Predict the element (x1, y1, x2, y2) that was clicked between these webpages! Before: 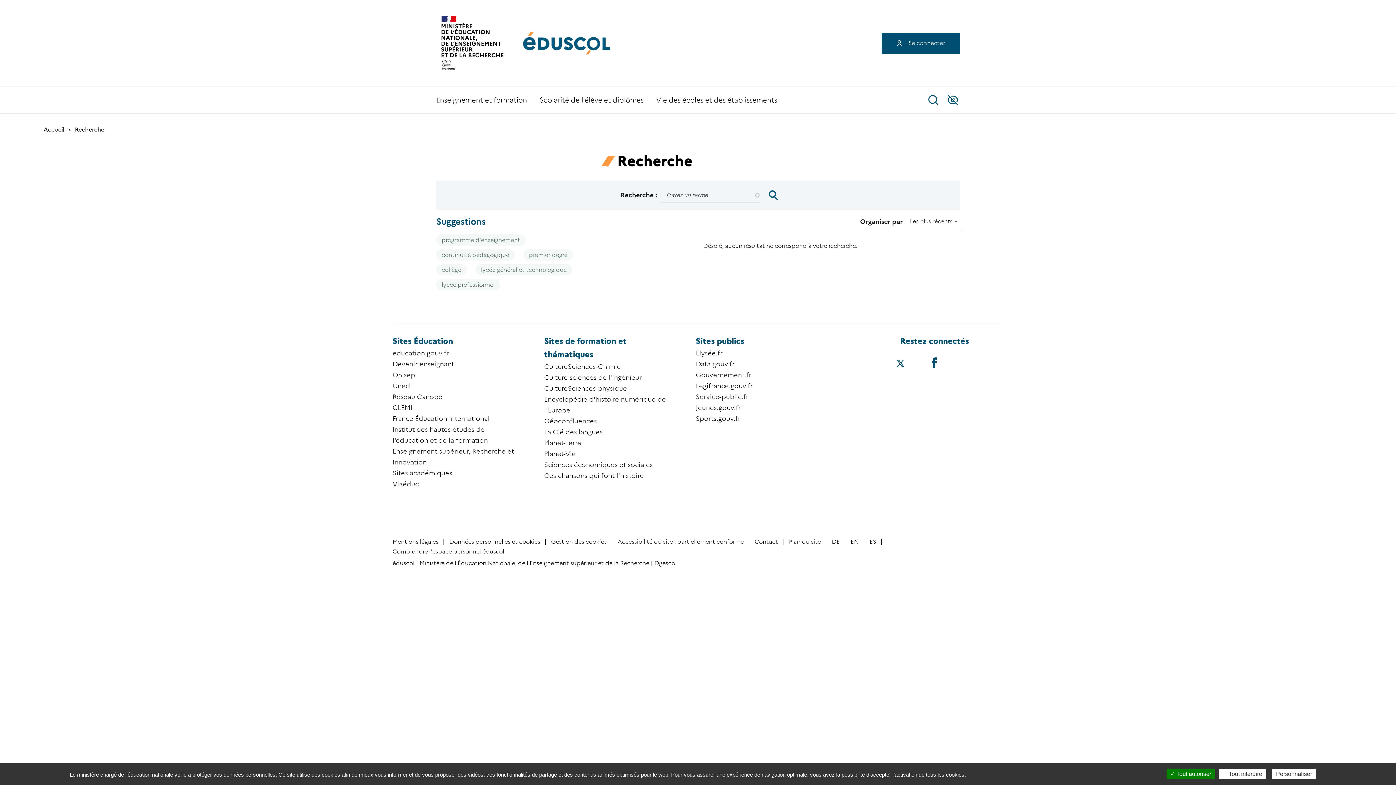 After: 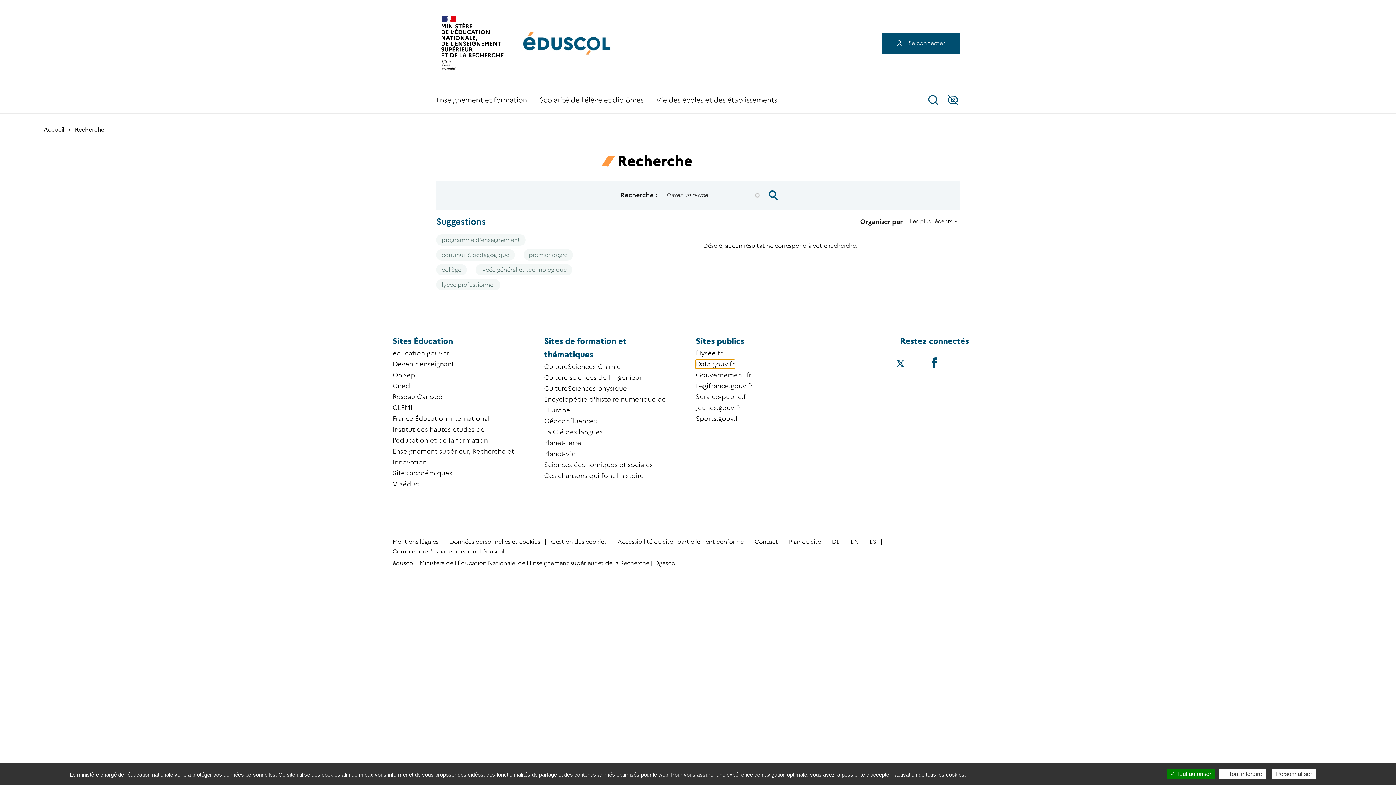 Action: bbox: (695, 360, 734, 368) label: Data.gouv.fr